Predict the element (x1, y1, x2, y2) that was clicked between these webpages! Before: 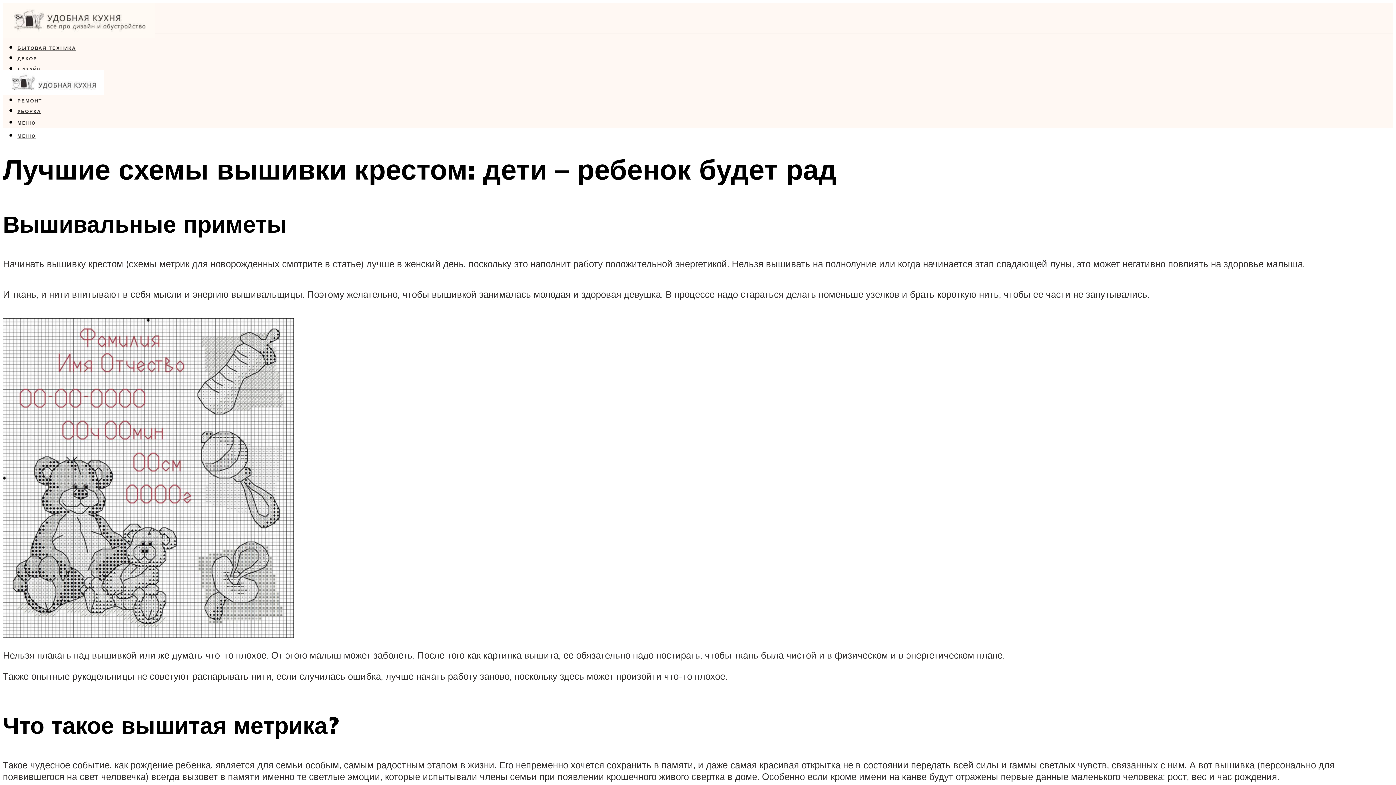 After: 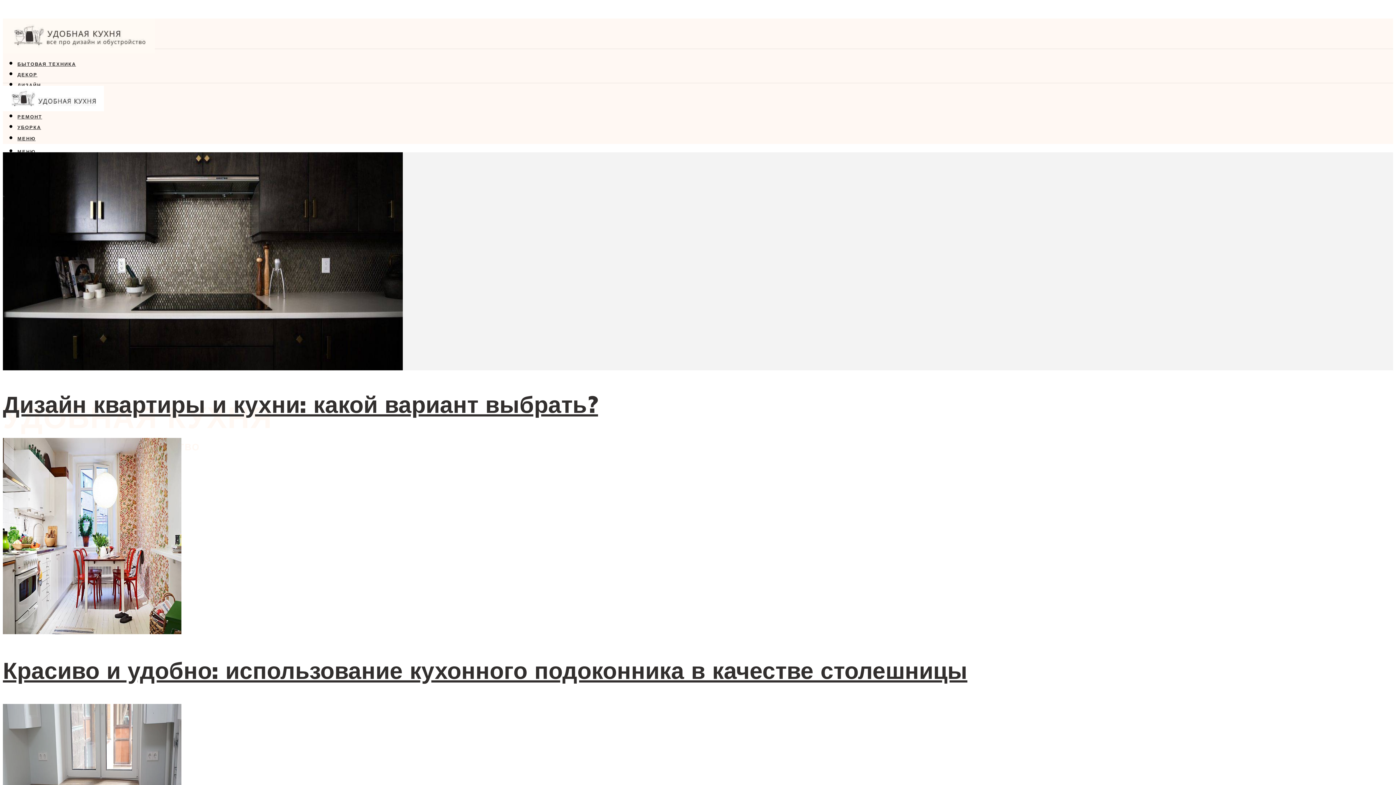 Action: bbox: (2, 9, 154, 44)